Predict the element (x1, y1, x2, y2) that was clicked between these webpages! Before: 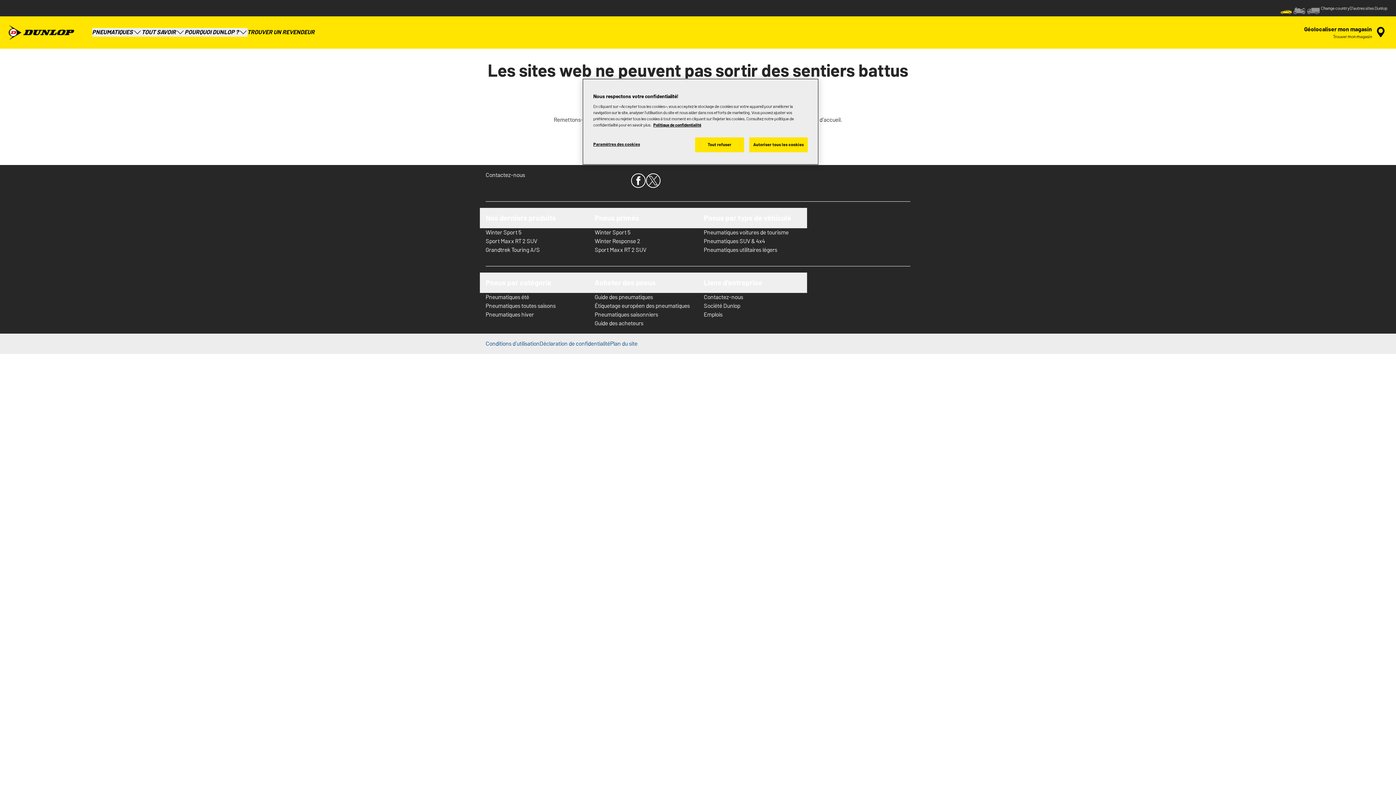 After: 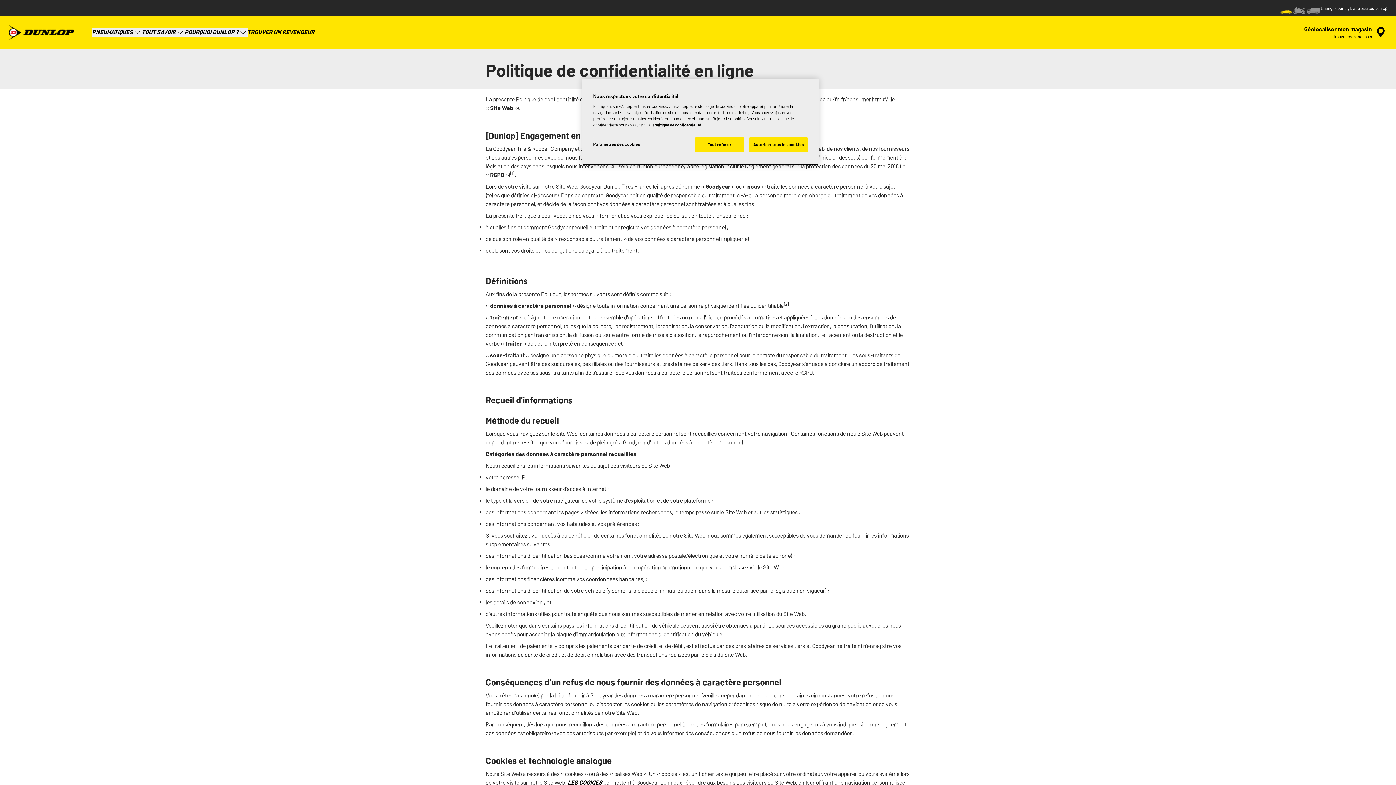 Action: label: Déclaration de confidentialité bbox: (539, 339, 610, 348)